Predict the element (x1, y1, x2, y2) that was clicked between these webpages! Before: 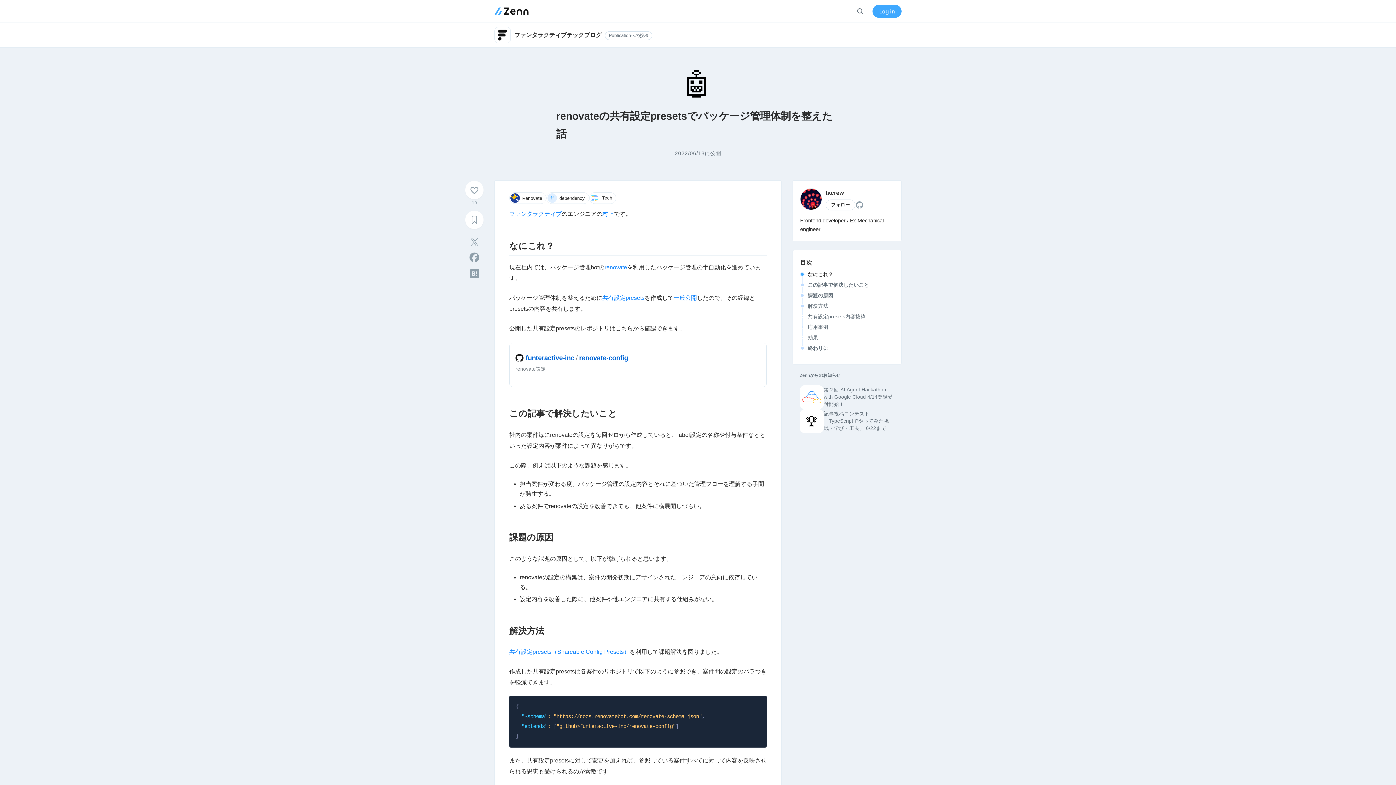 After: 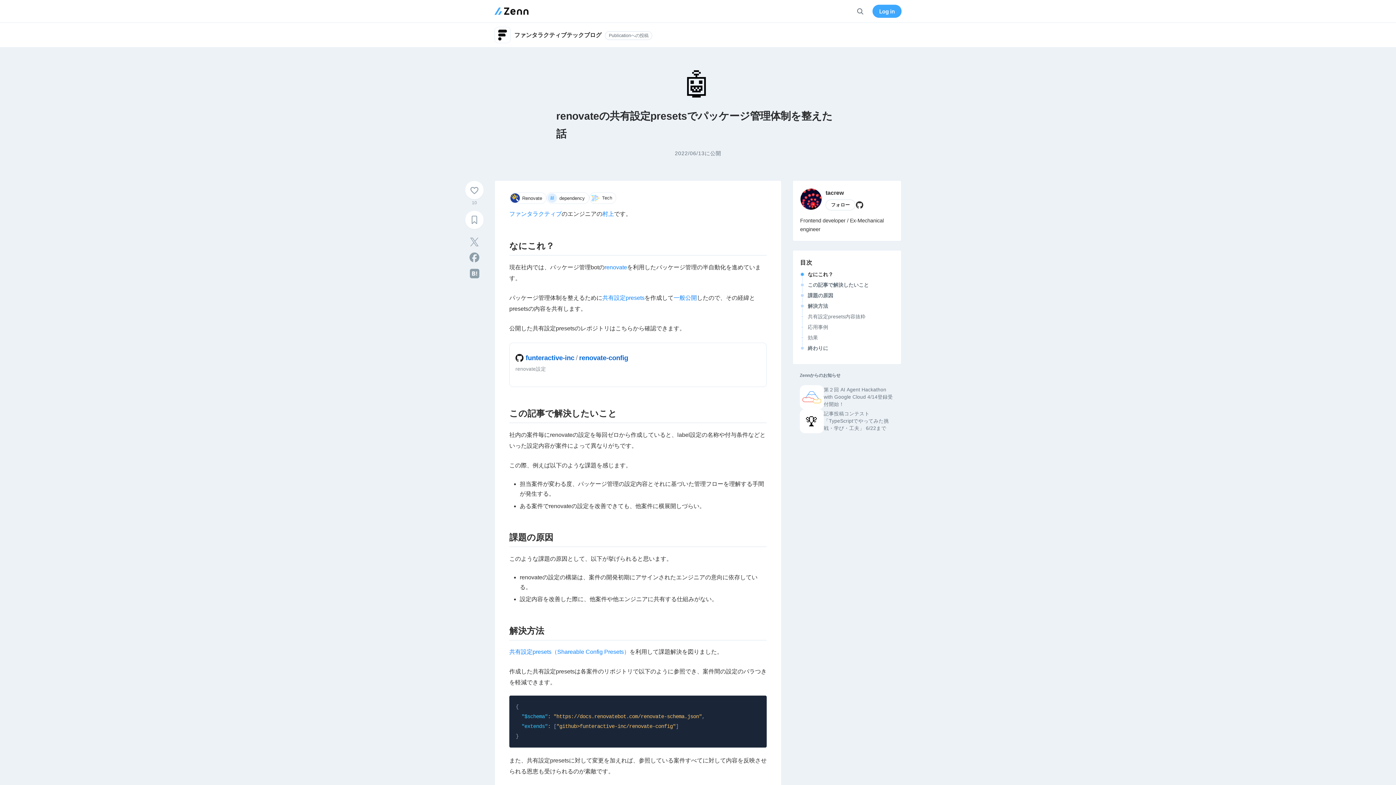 Action: label: @tacrew bbox: (855, 200, 864, 209)